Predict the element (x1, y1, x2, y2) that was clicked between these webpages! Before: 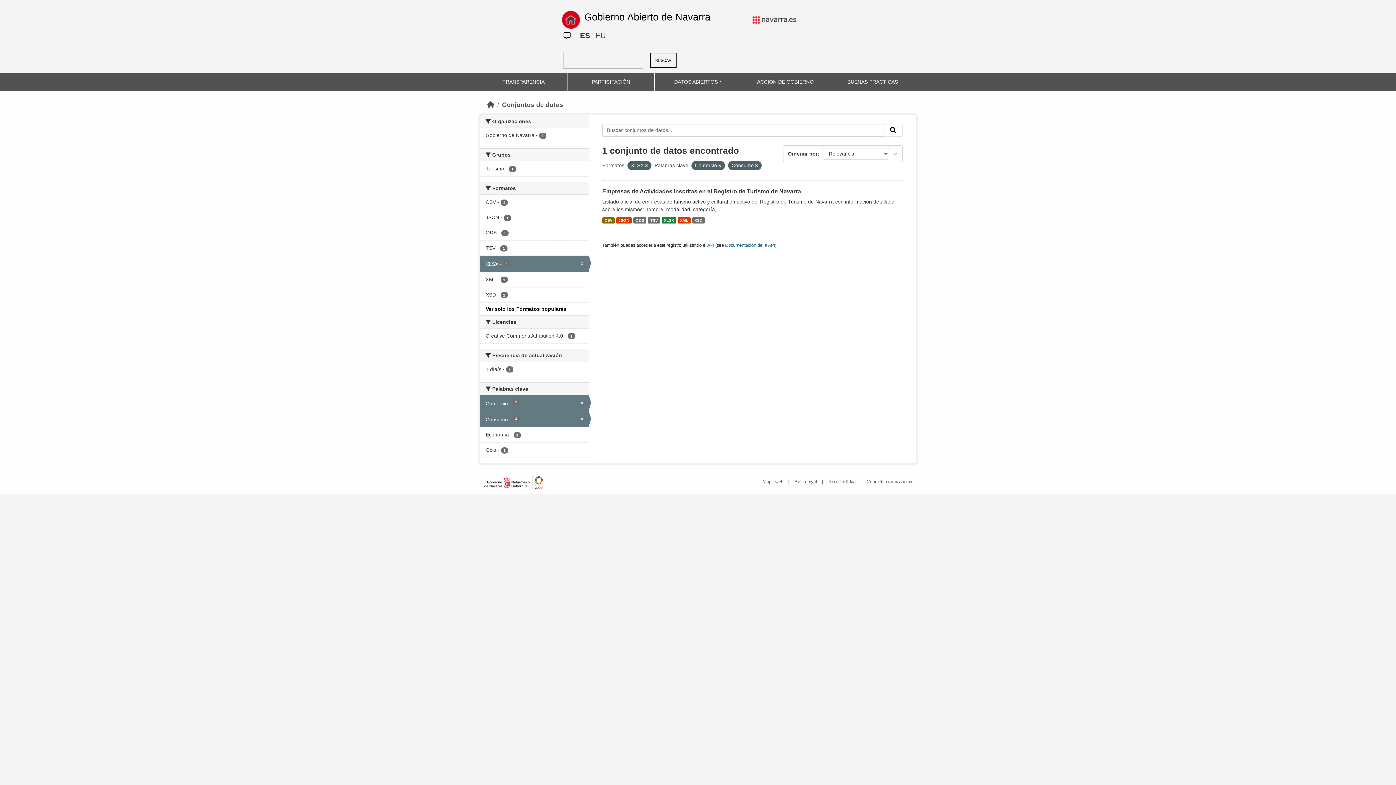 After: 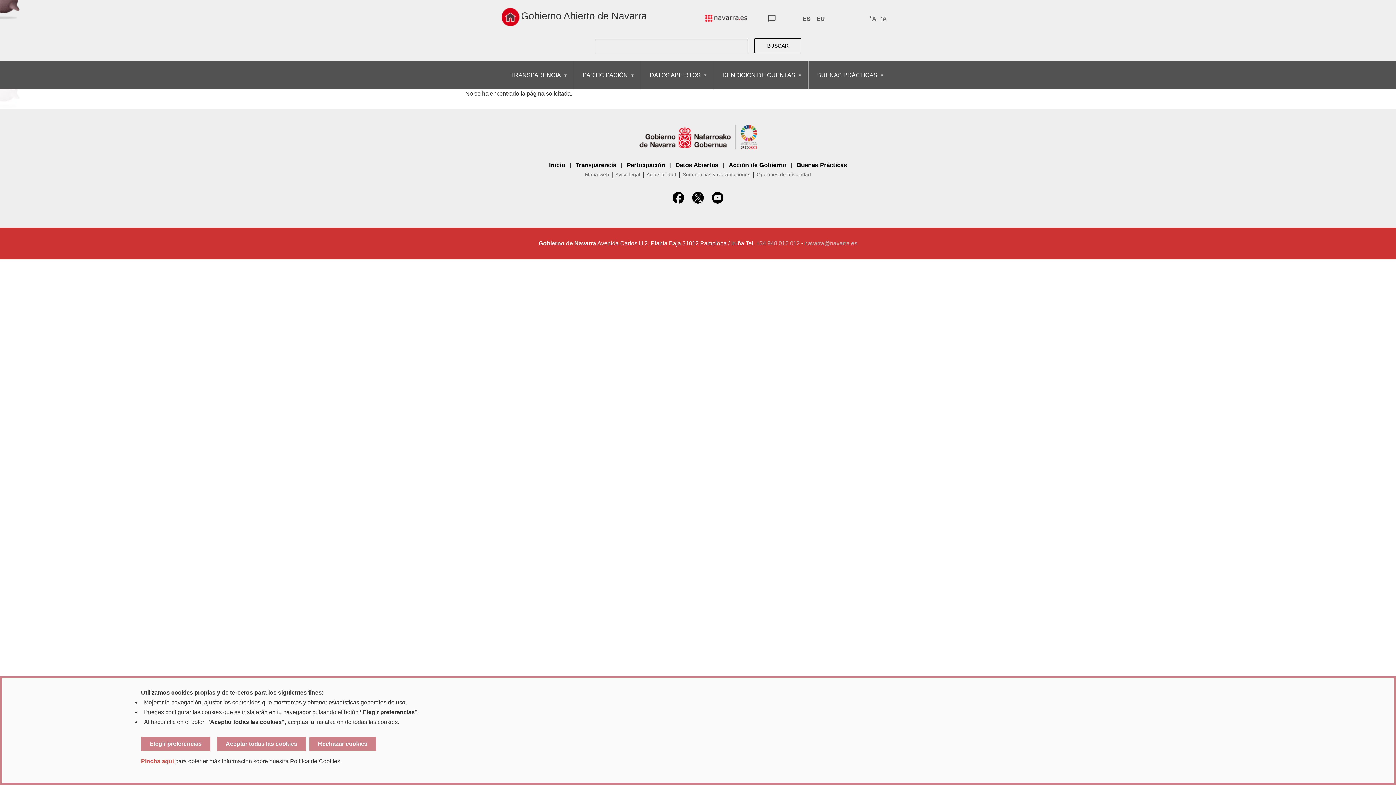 Action: label: Mapa web bbox: (762, 479, 783, 484)